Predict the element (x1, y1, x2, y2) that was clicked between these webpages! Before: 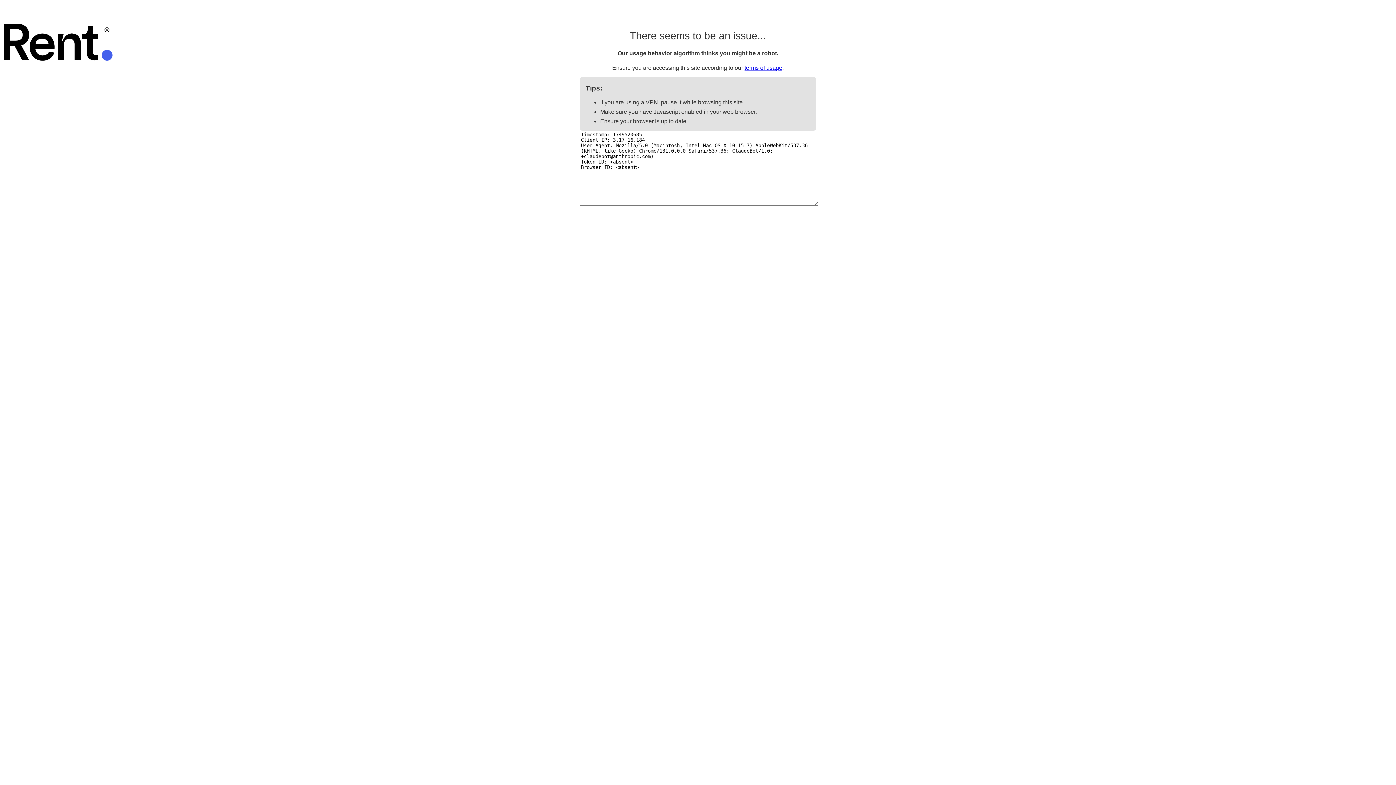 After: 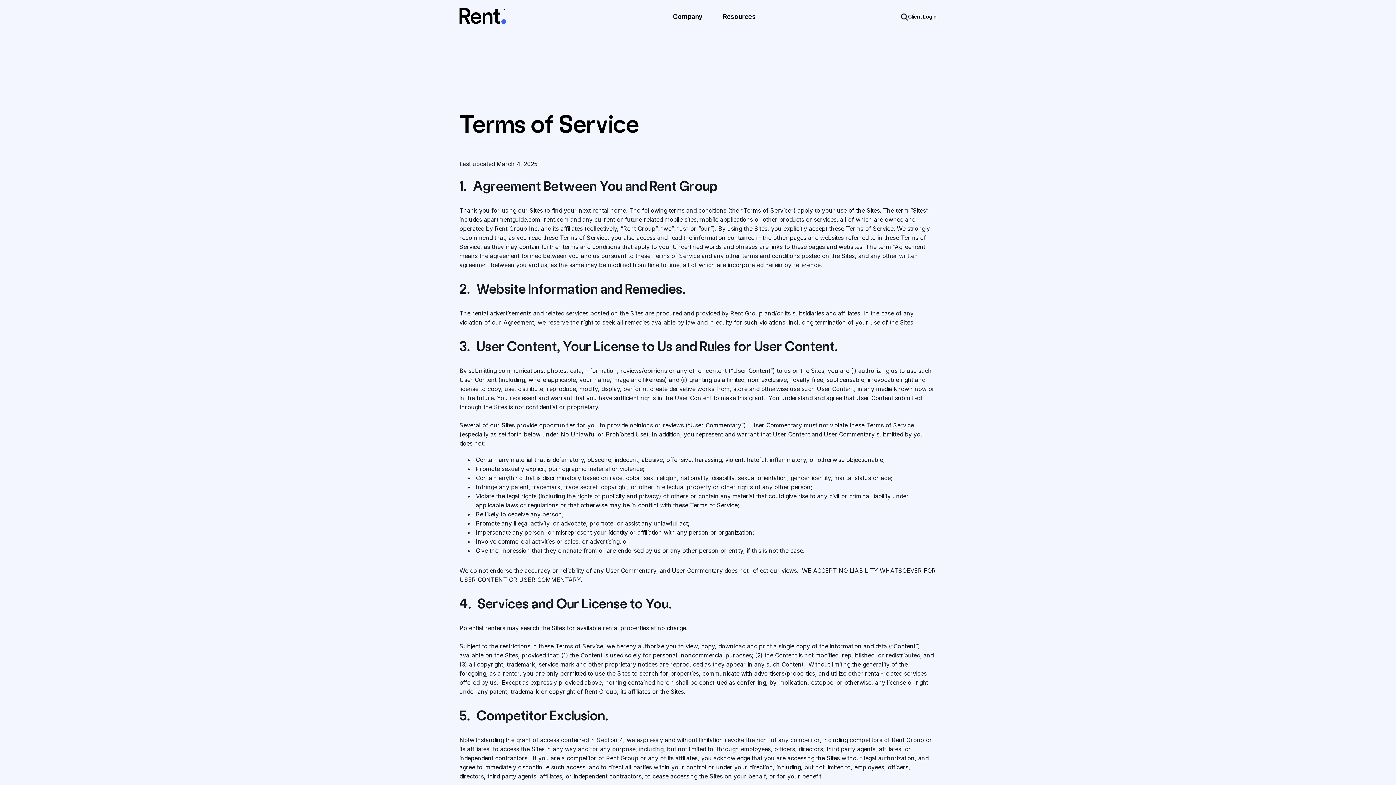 Action: bbox: (744, 64, 782, 70) label: terms of usage